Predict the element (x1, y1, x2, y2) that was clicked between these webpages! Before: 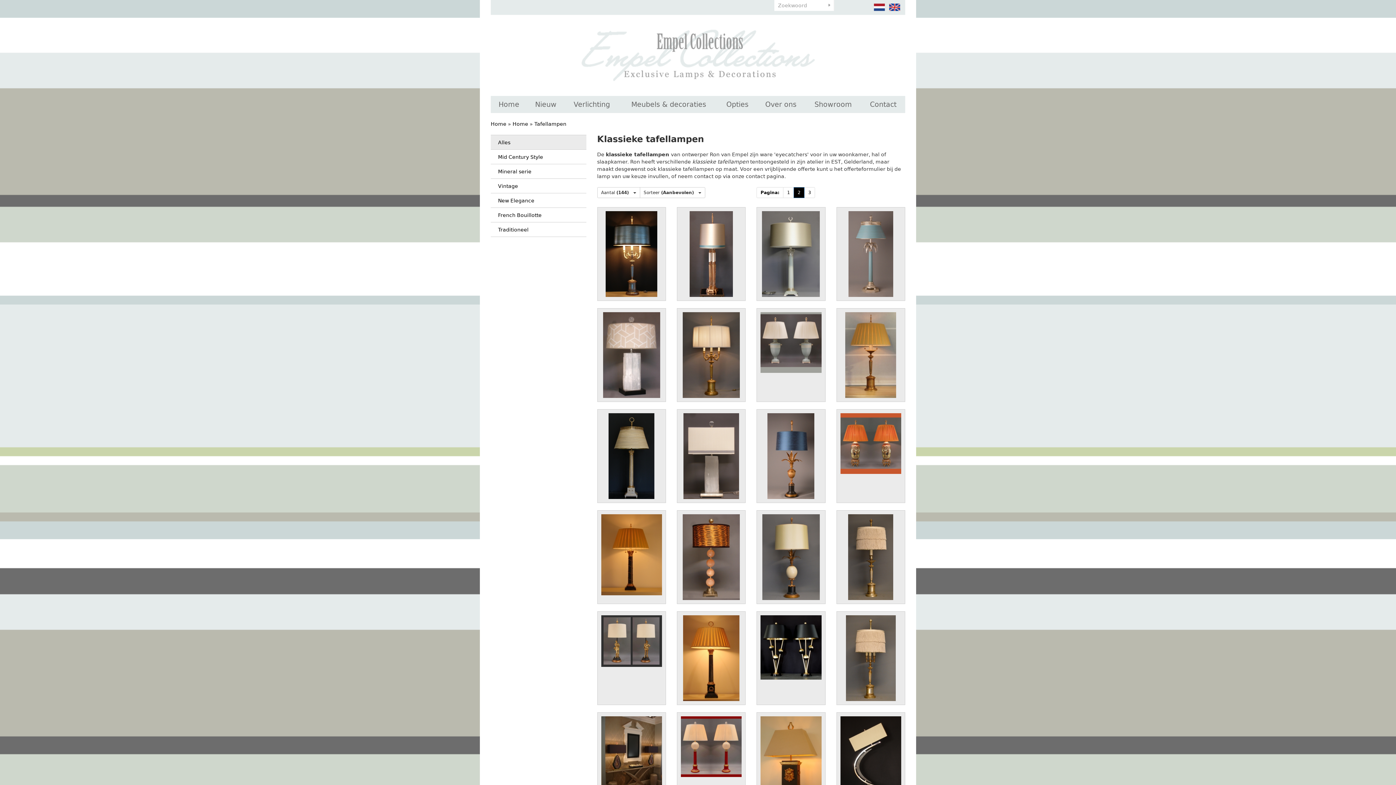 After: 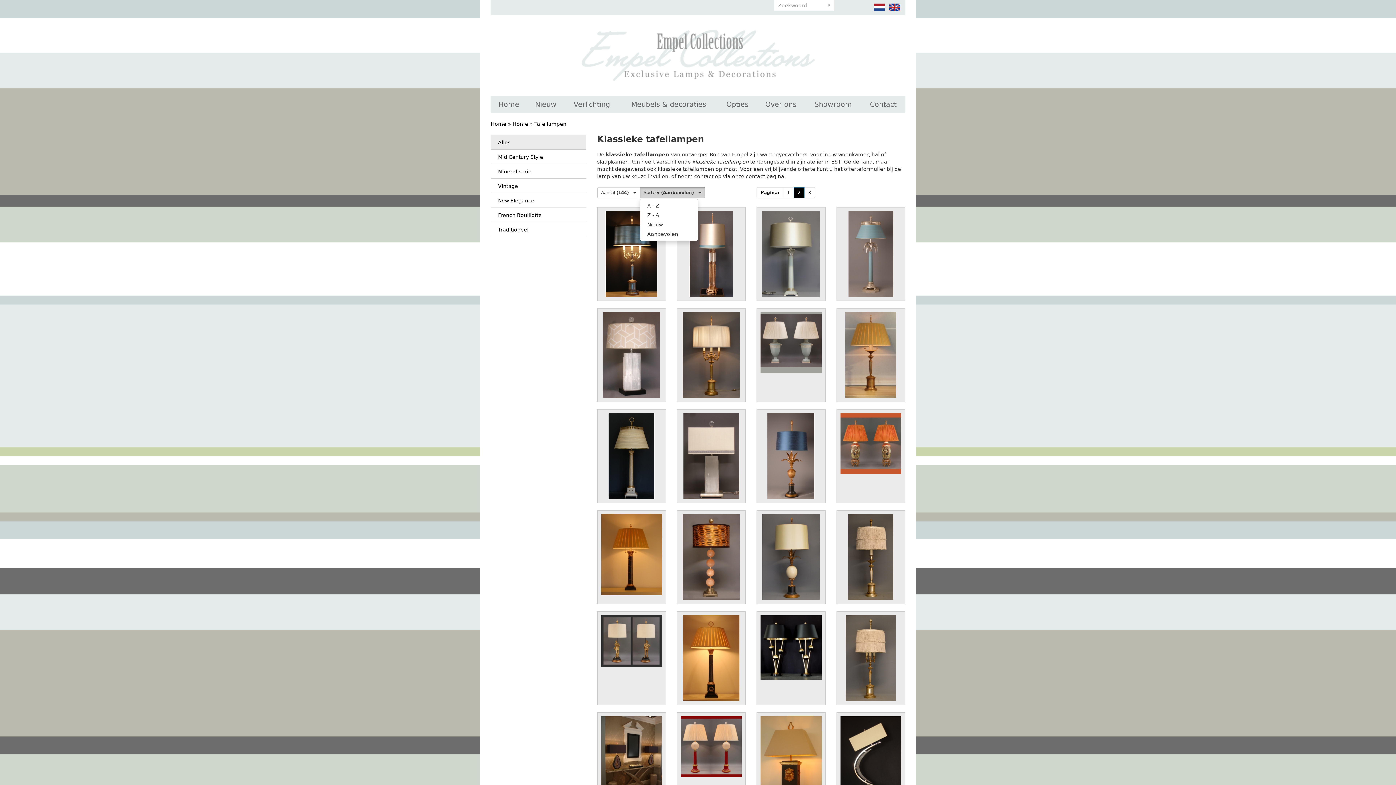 Action: bbox: (639, 187, 705, 198) label: Sorteer (Aanbevolen)   